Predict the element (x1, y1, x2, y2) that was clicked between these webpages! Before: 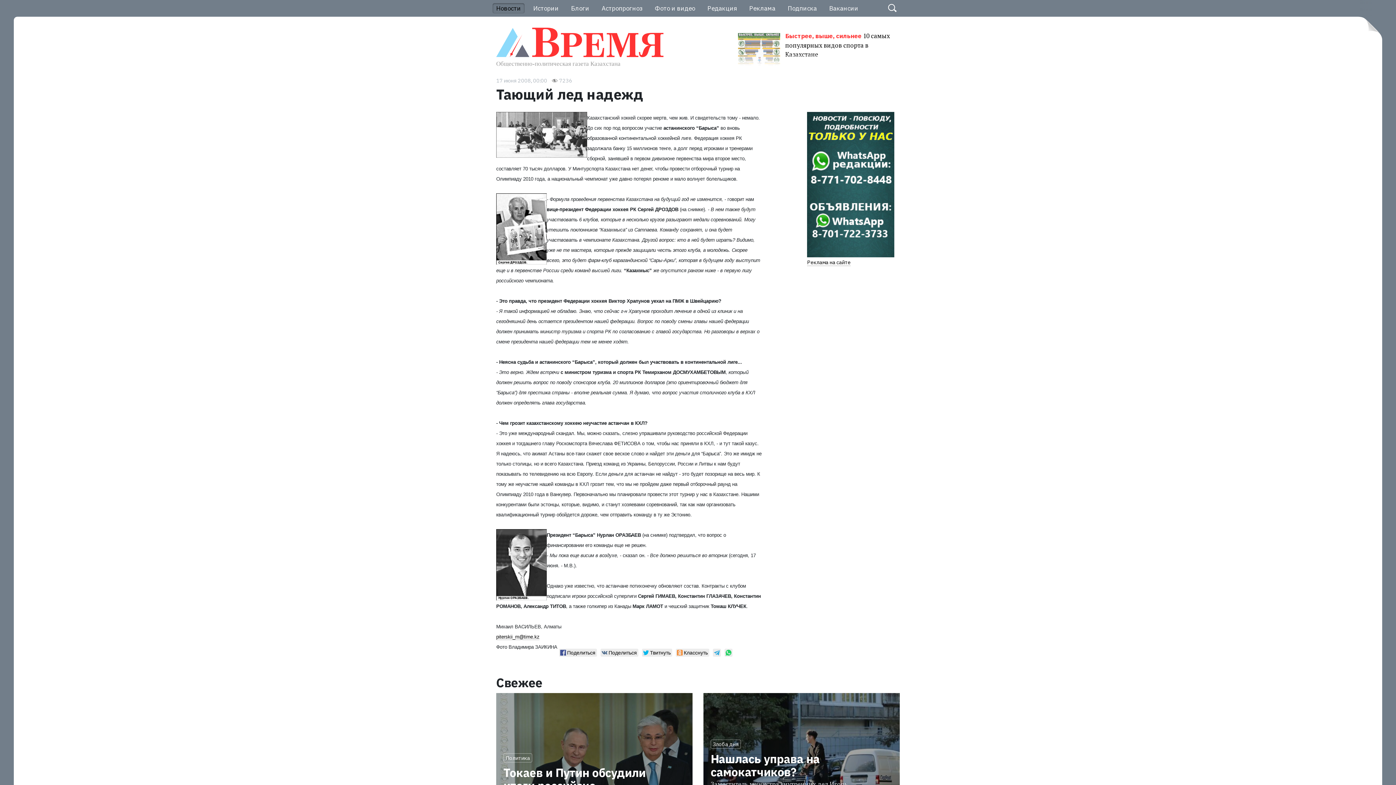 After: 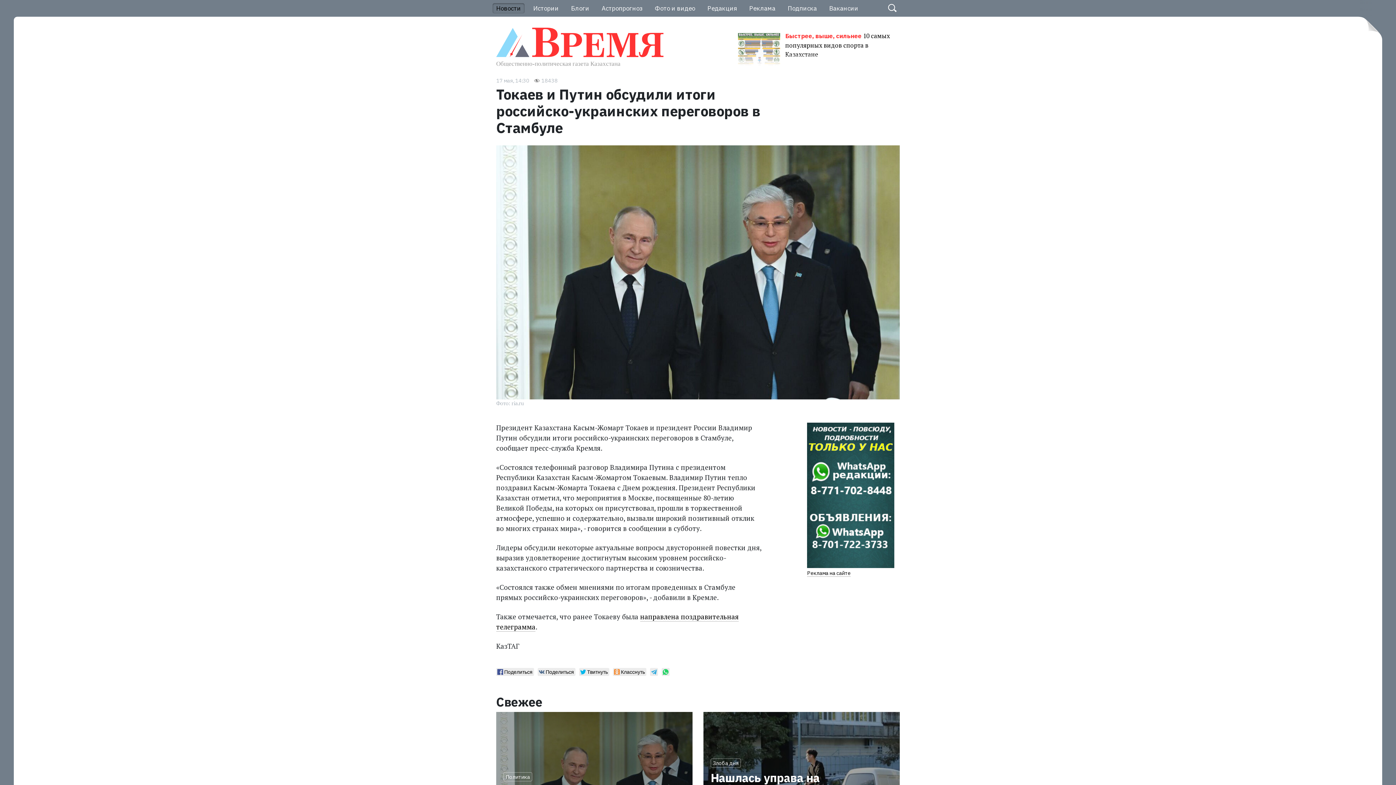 Action: bbox: (496, 693, 692, 838) label: Политика

Токаев и Путин обсудили итоги российско-украинских переговоров в Стамбуле
17.05.2025 18437